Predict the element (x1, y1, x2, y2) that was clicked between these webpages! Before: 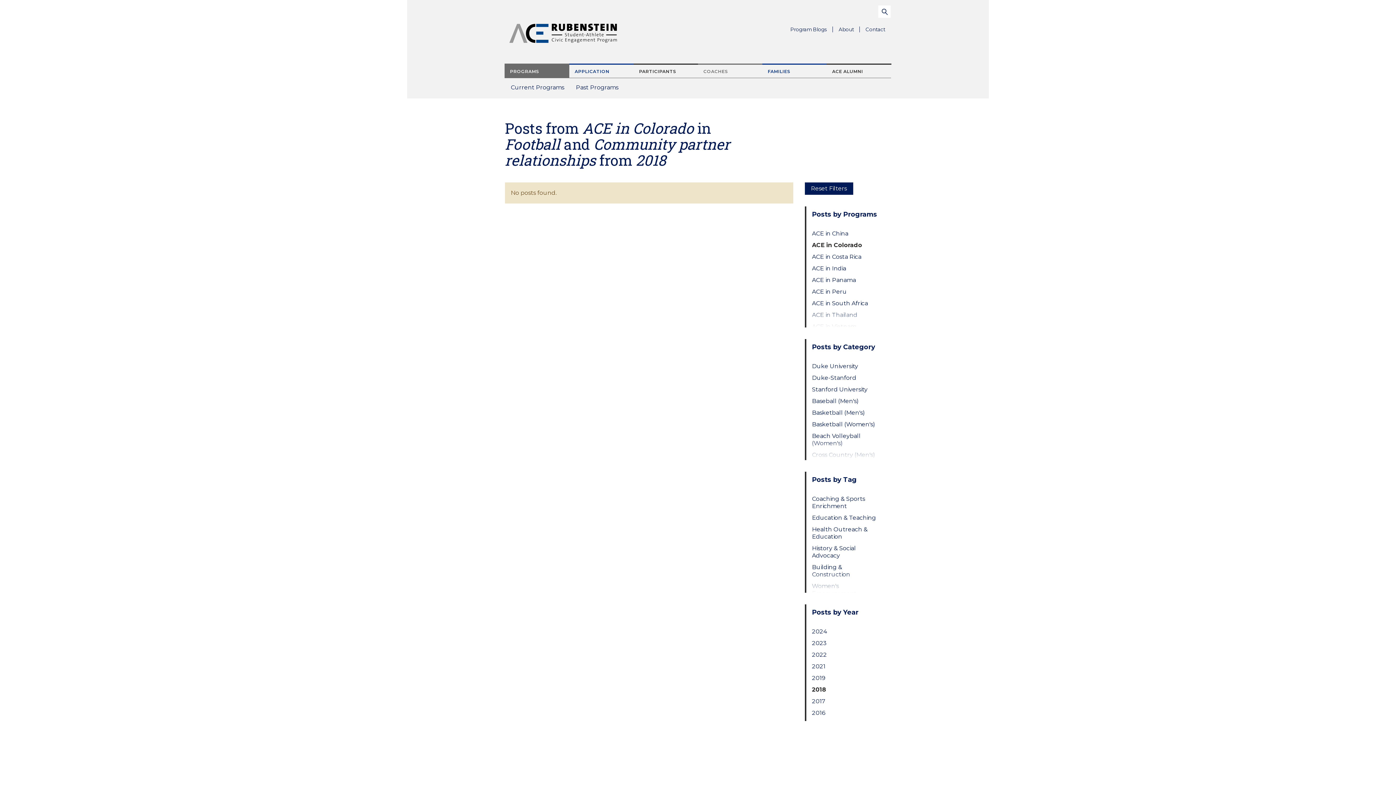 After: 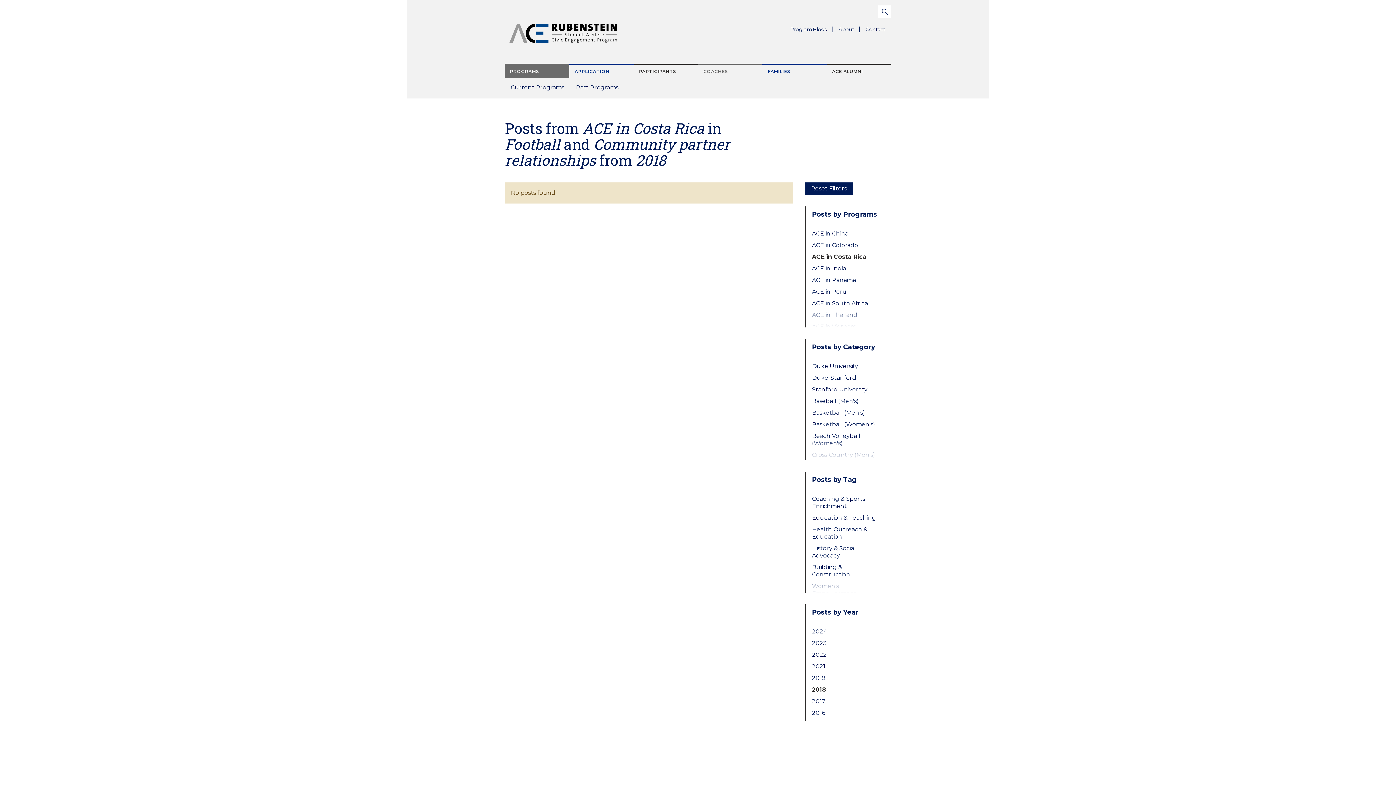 Action: label: ACE in Costa Rica bbox: (812, 253, 879, 260)